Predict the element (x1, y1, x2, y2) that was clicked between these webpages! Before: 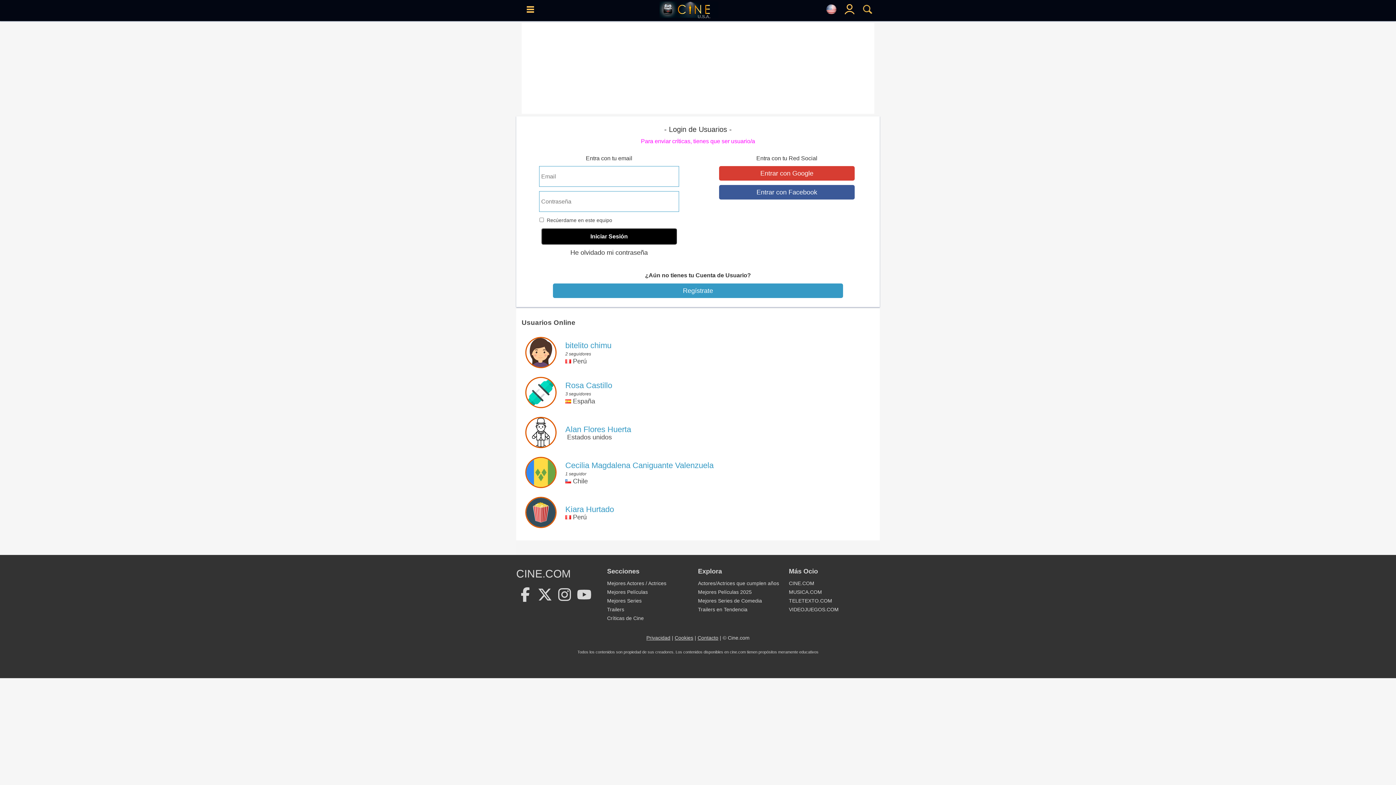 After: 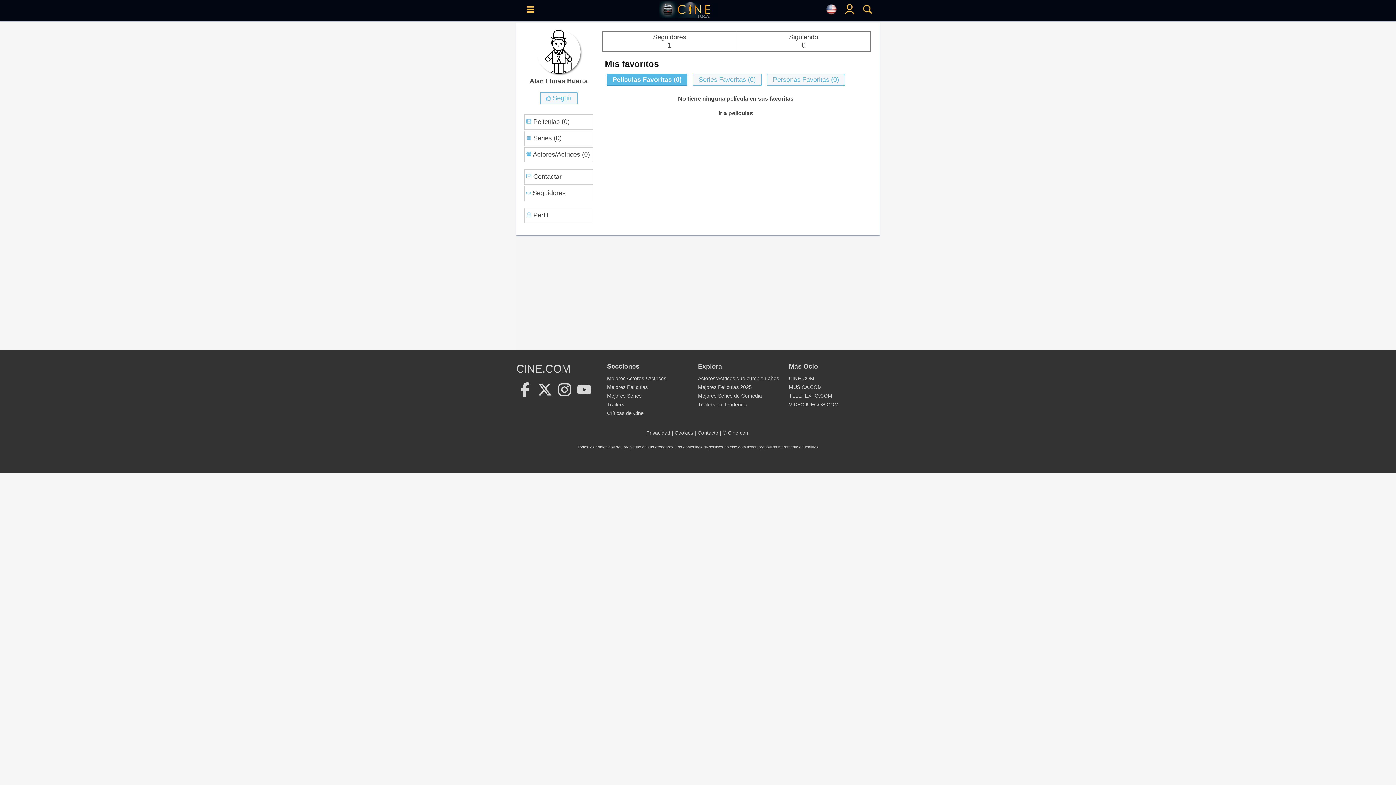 Action: label: Alan Flores Huerta
 Estados unidos bbox: (565, 426, 863, 441)